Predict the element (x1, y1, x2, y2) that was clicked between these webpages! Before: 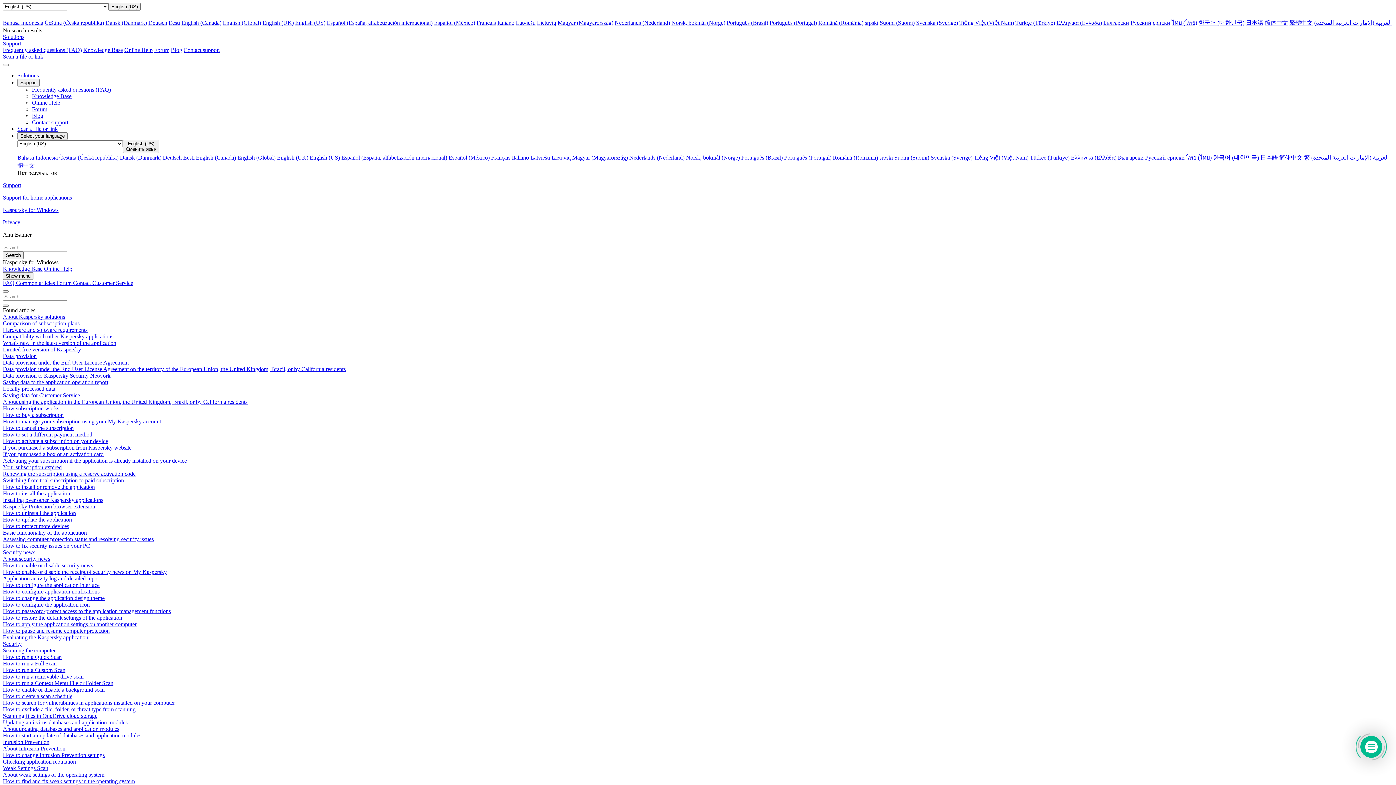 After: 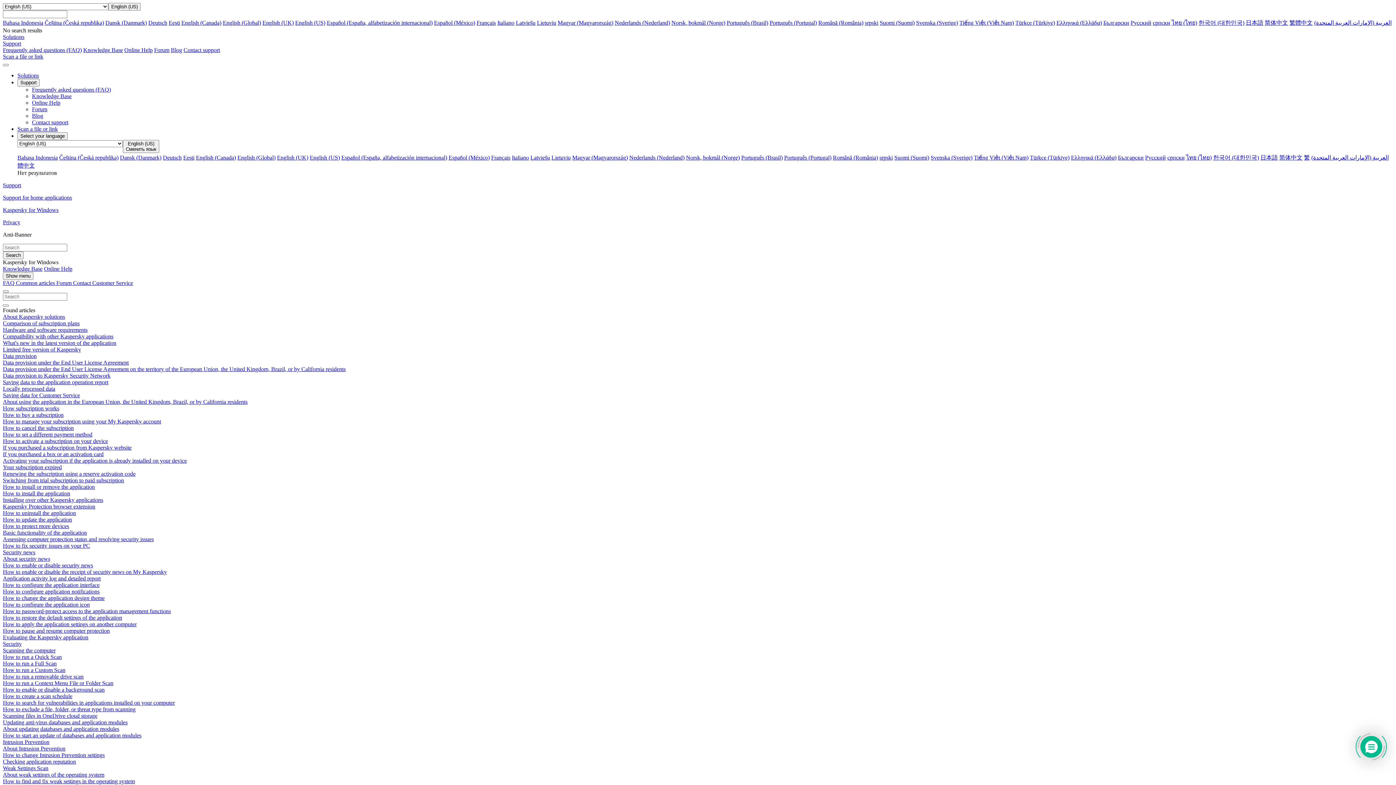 Action: bbox: (277, 154, 308, 160) label: English (UK)